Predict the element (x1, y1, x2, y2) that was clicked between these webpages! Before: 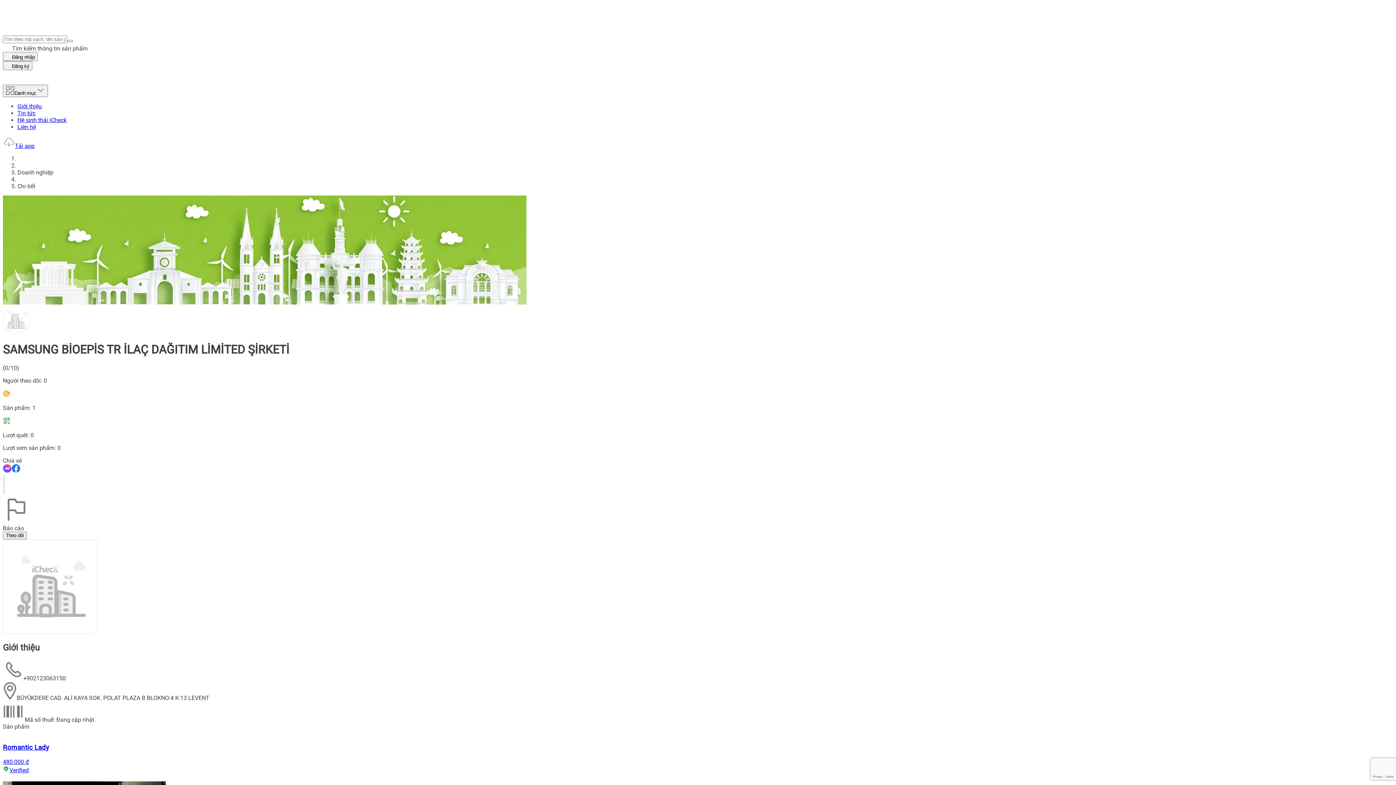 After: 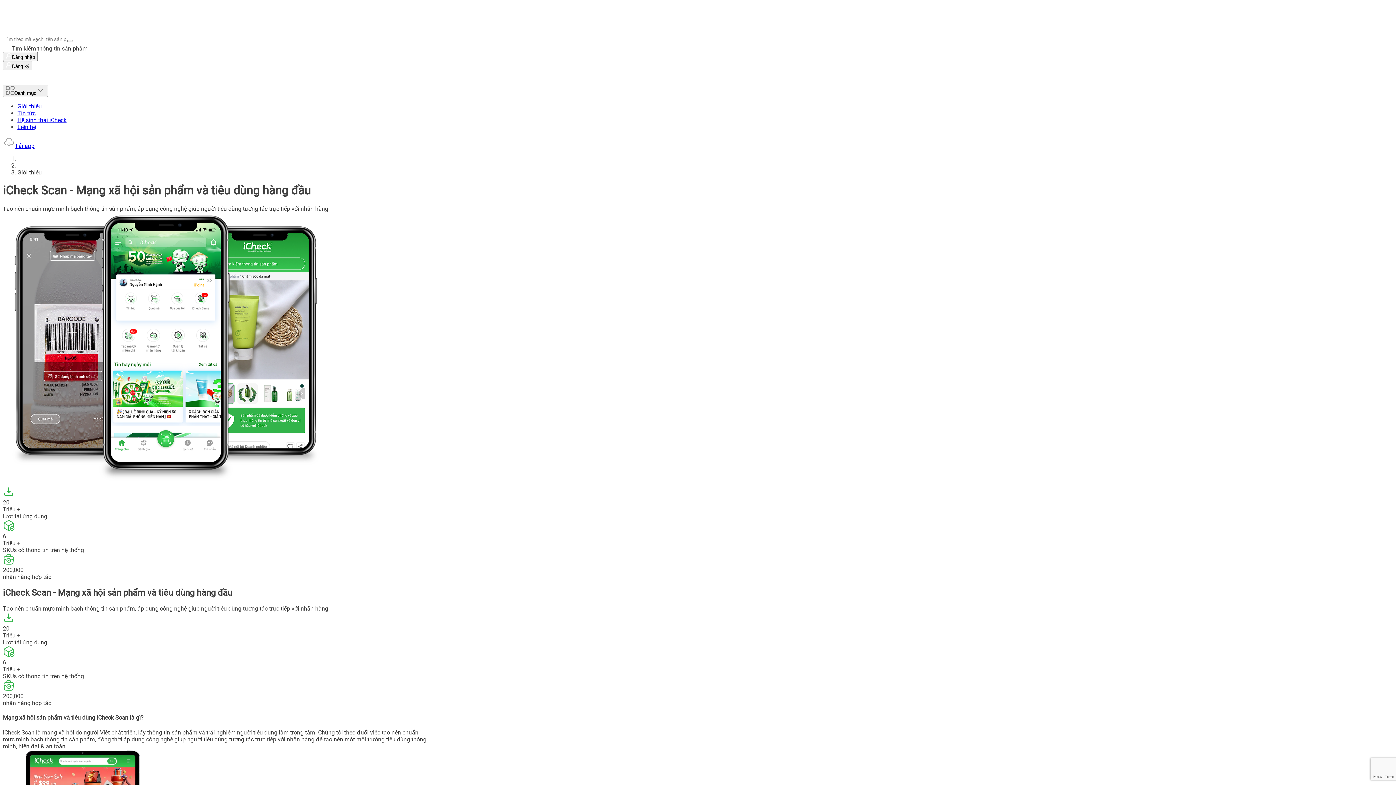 Action: bbox: (17, 102, 41, 109) label: Giới thiệu